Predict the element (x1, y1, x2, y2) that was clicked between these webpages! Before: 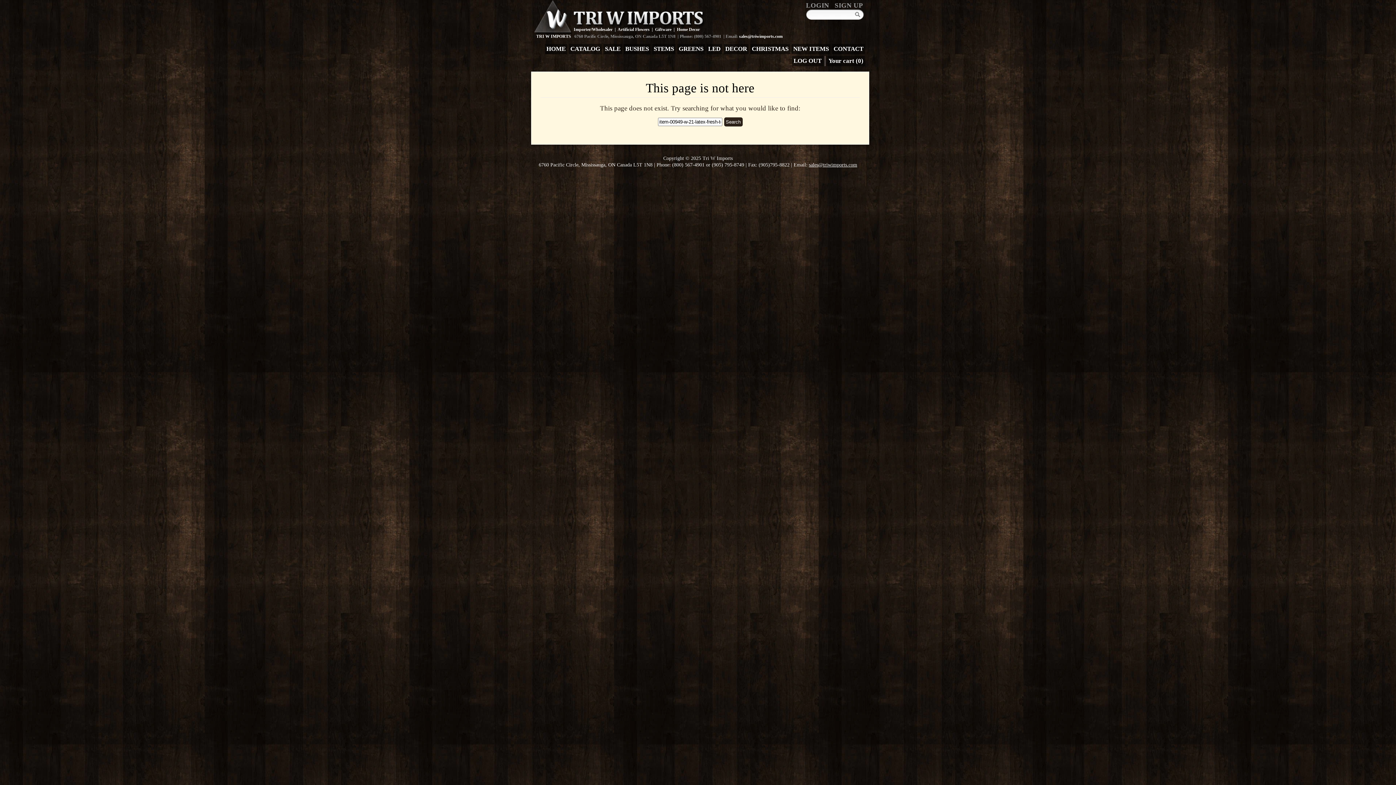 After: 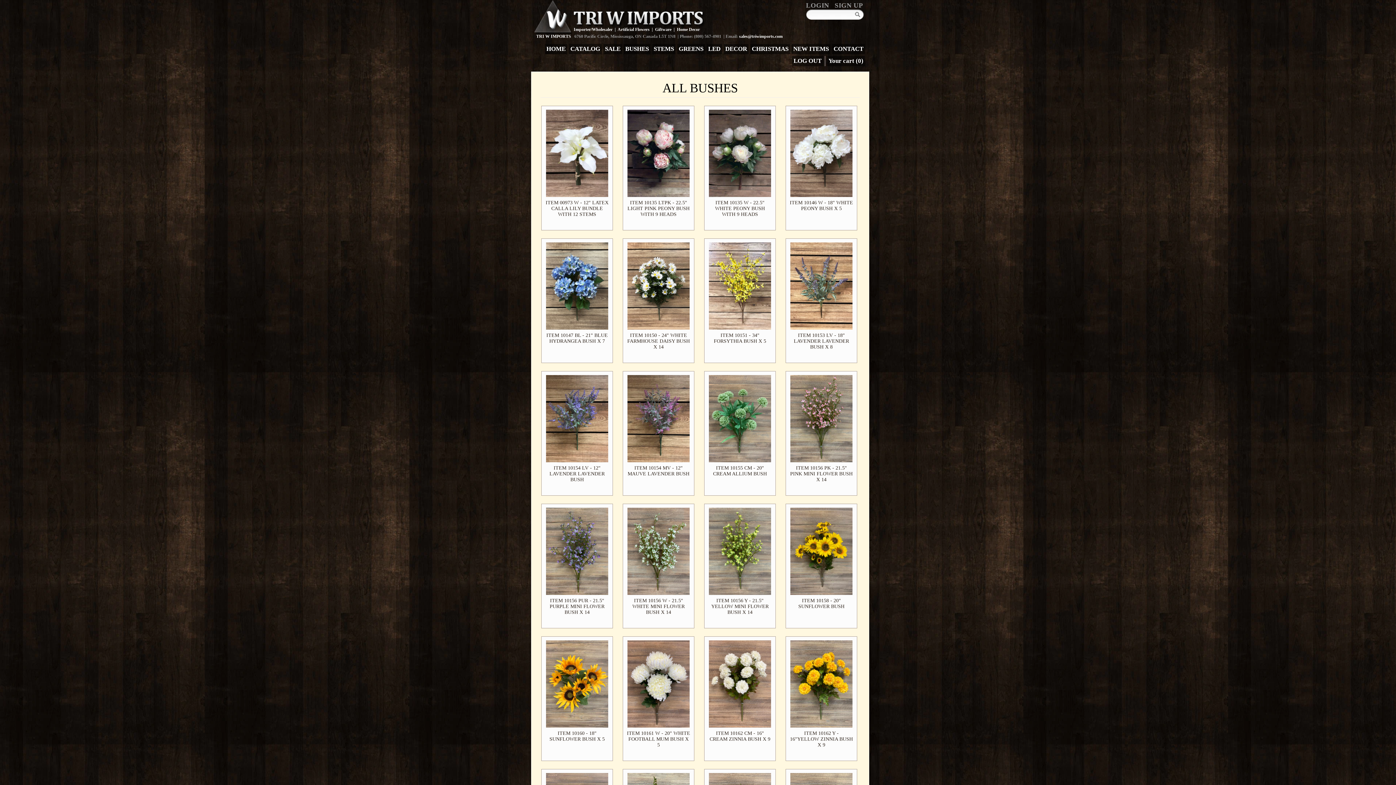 Action: bbox: (624, 44, 650, 54) label: BUSHES